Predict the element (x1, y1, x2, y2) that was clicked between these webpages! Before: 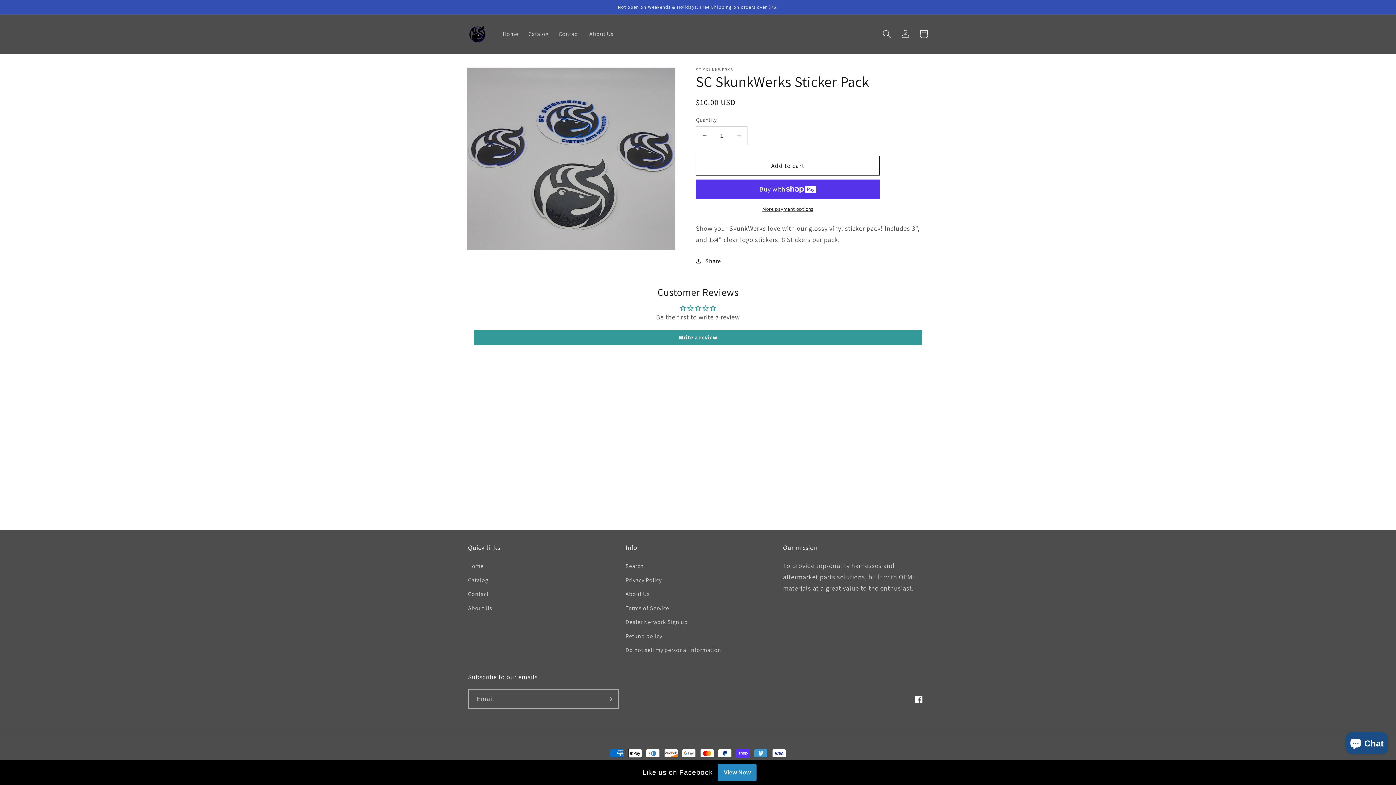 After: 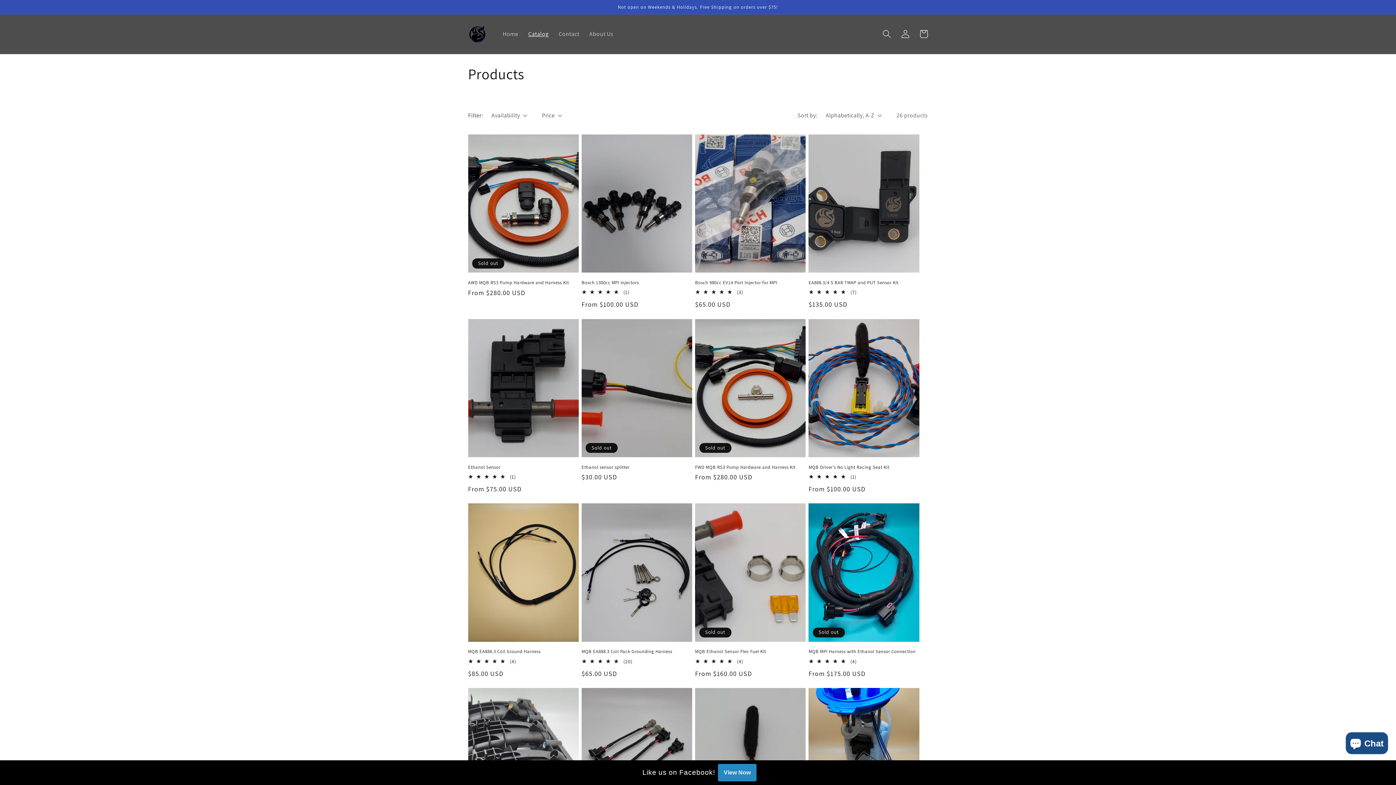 Action: label: Catalog bbox: (523, 25, 553, 42)